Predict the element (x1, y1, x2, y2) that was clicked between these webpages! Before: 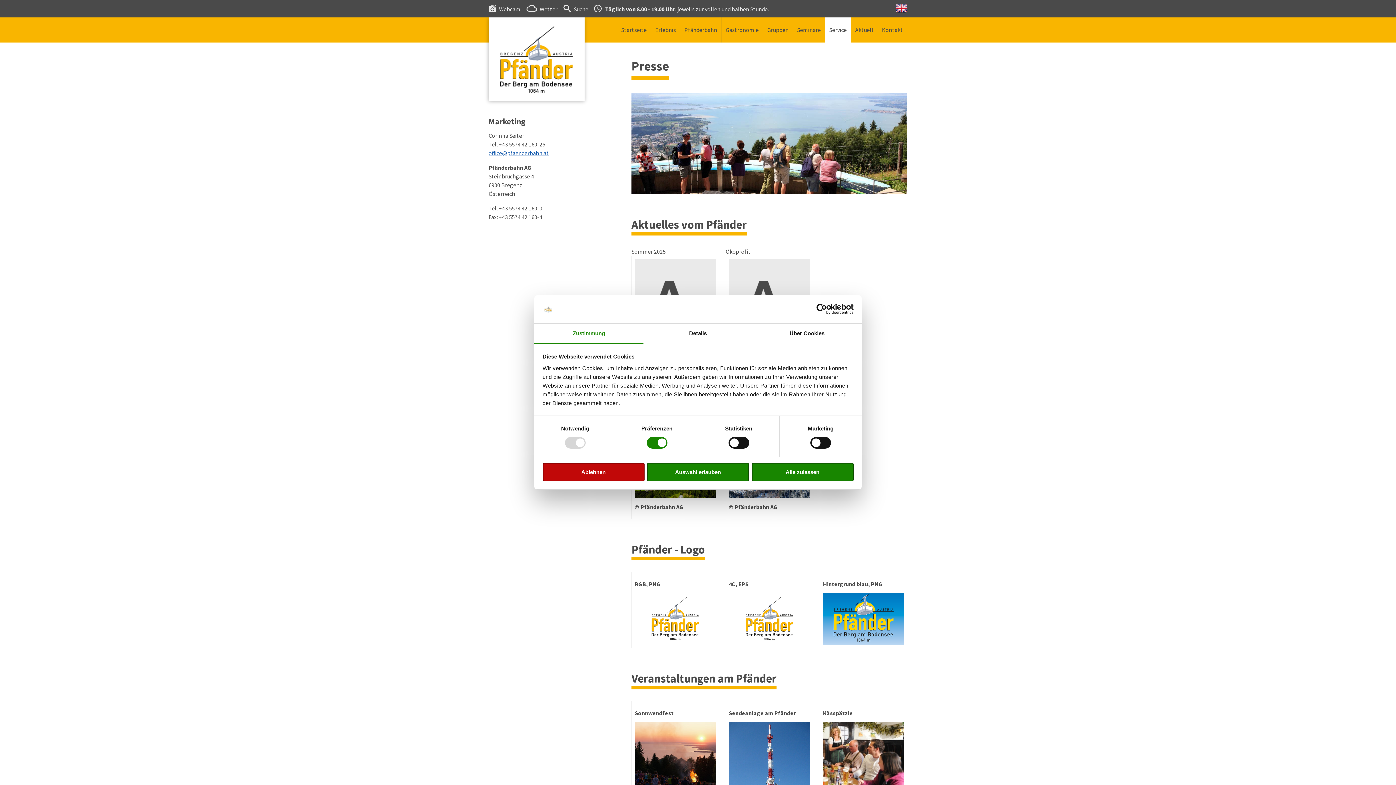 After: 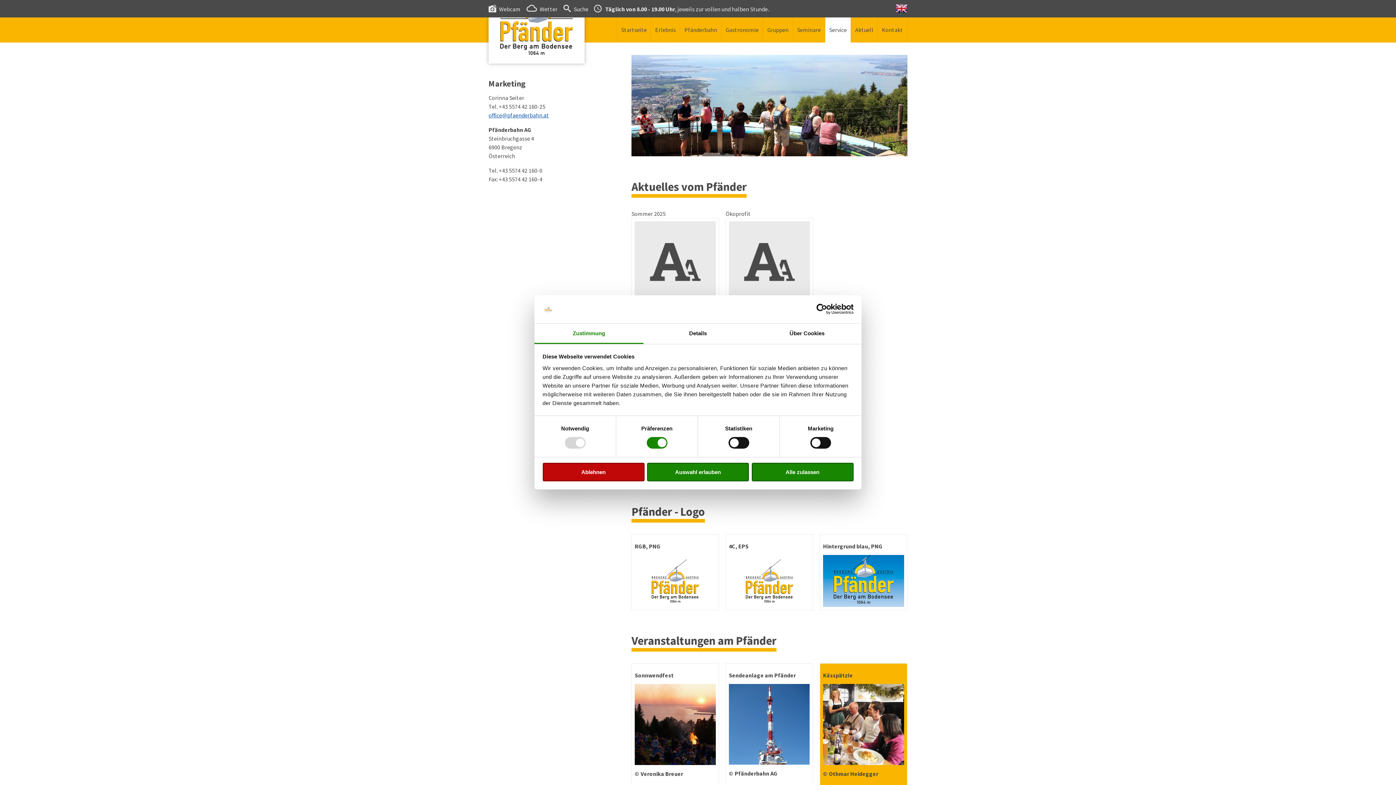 Action: bbox: (819, 701, 907, 823) label: Kässpätzle

© Othmar Heidegger